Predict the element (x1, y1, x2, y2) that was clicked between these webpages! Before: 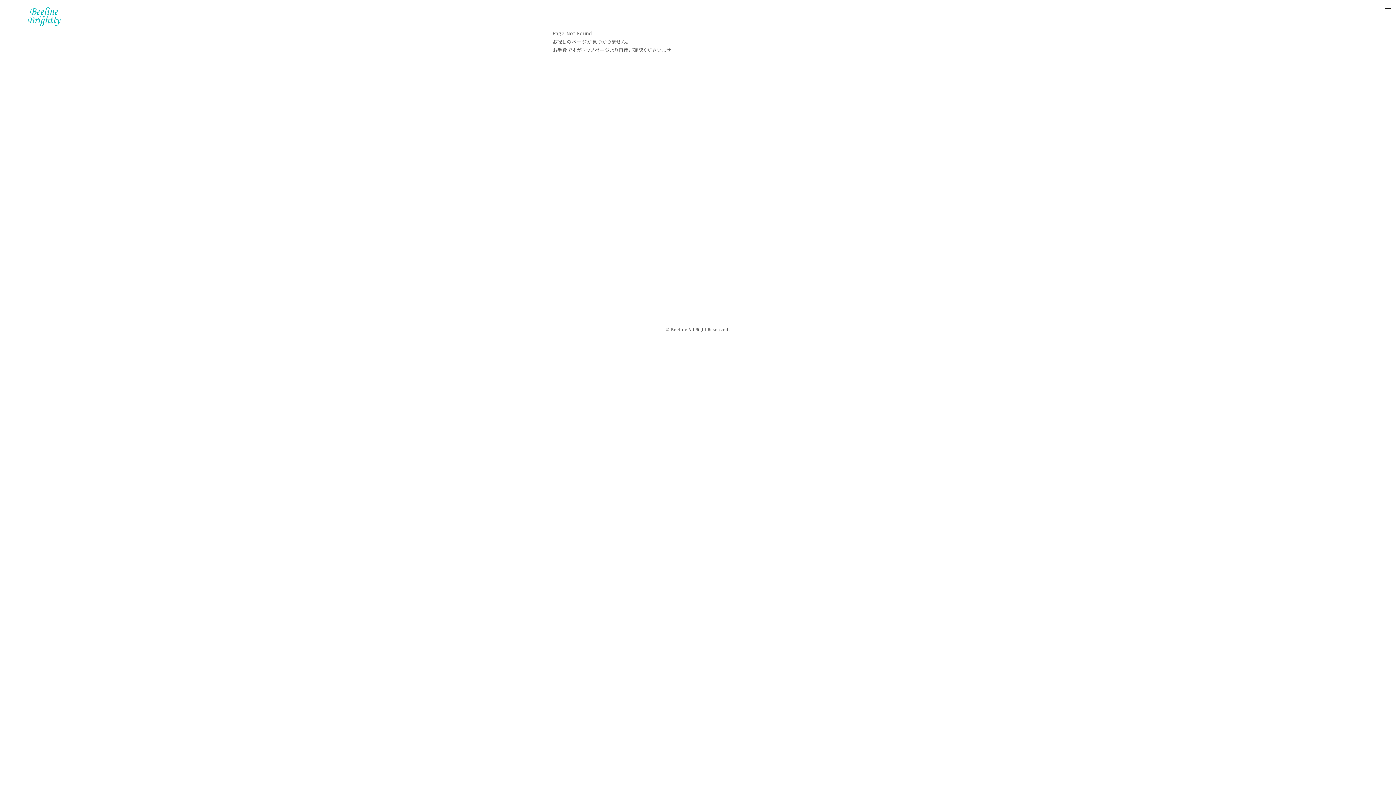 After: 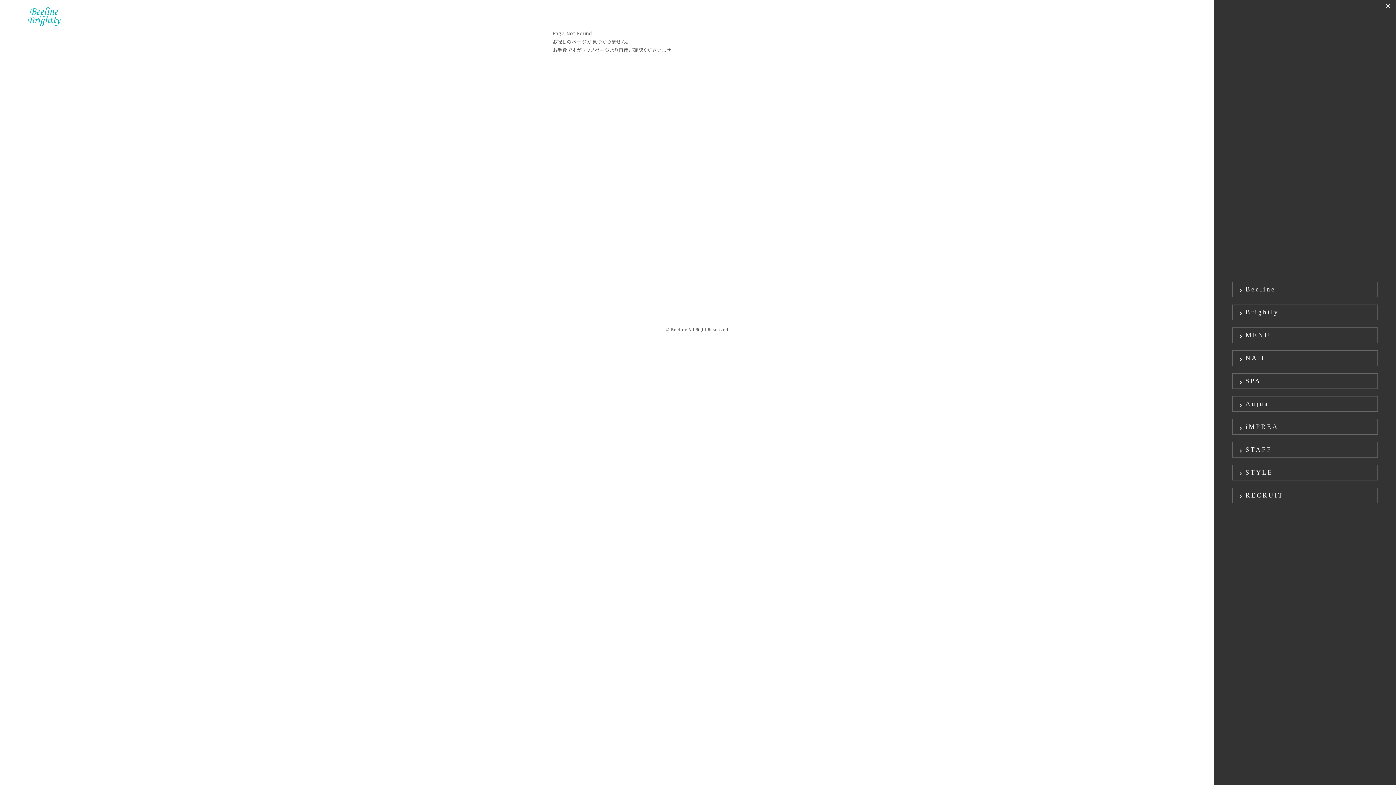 Action: bbox: (1385, 3, 1392, 10)